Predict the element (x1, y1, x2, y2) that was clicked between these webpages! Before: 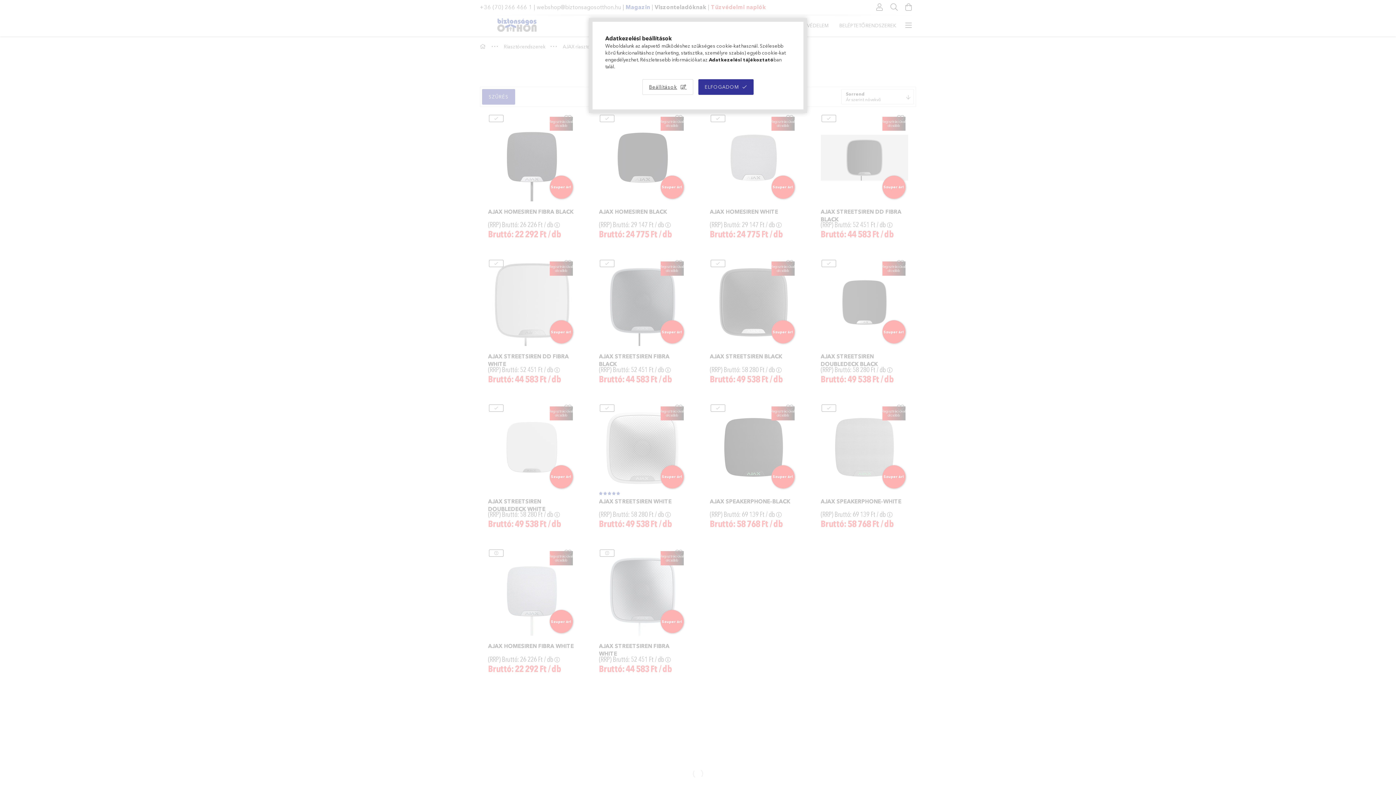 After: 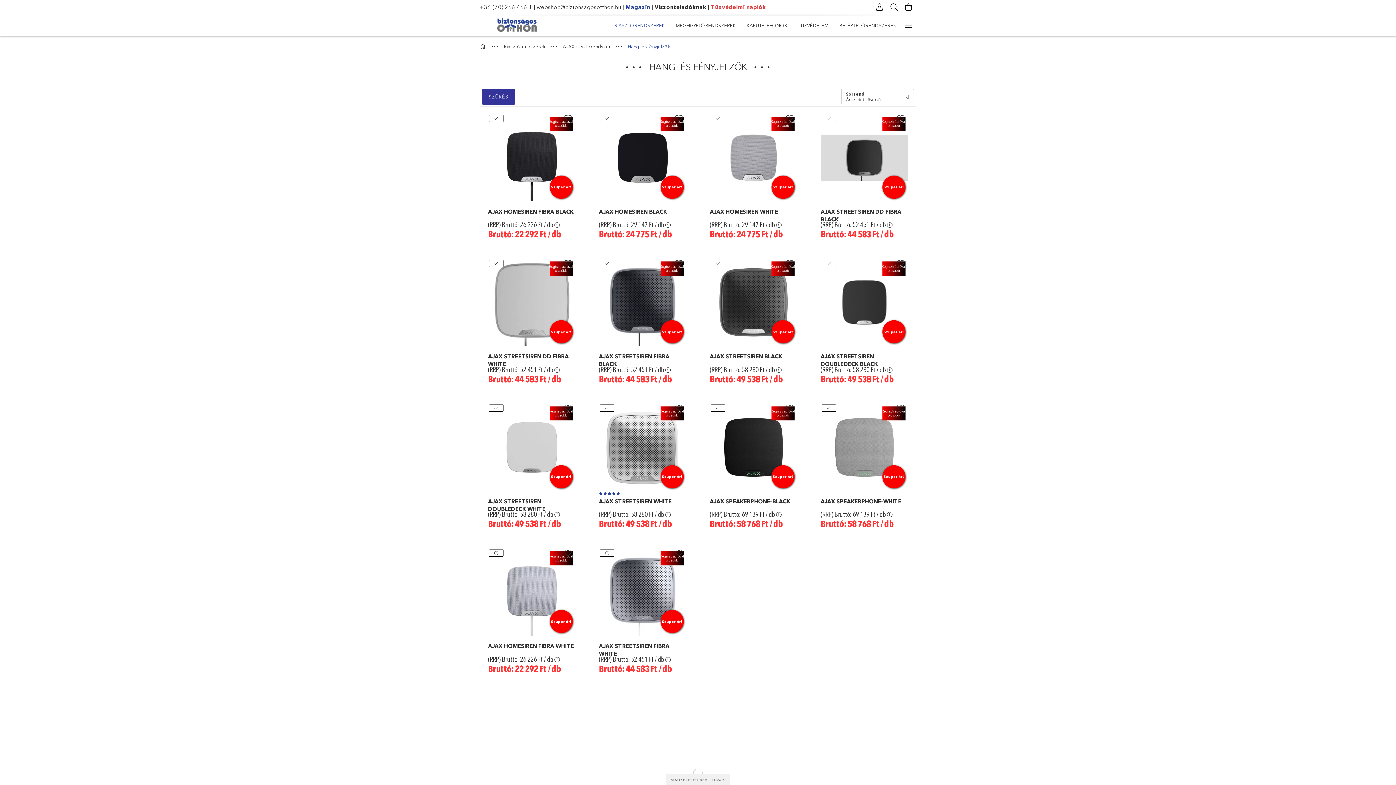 Action: bbox: (698, 79, 753, 94) label: ELFOGADOM